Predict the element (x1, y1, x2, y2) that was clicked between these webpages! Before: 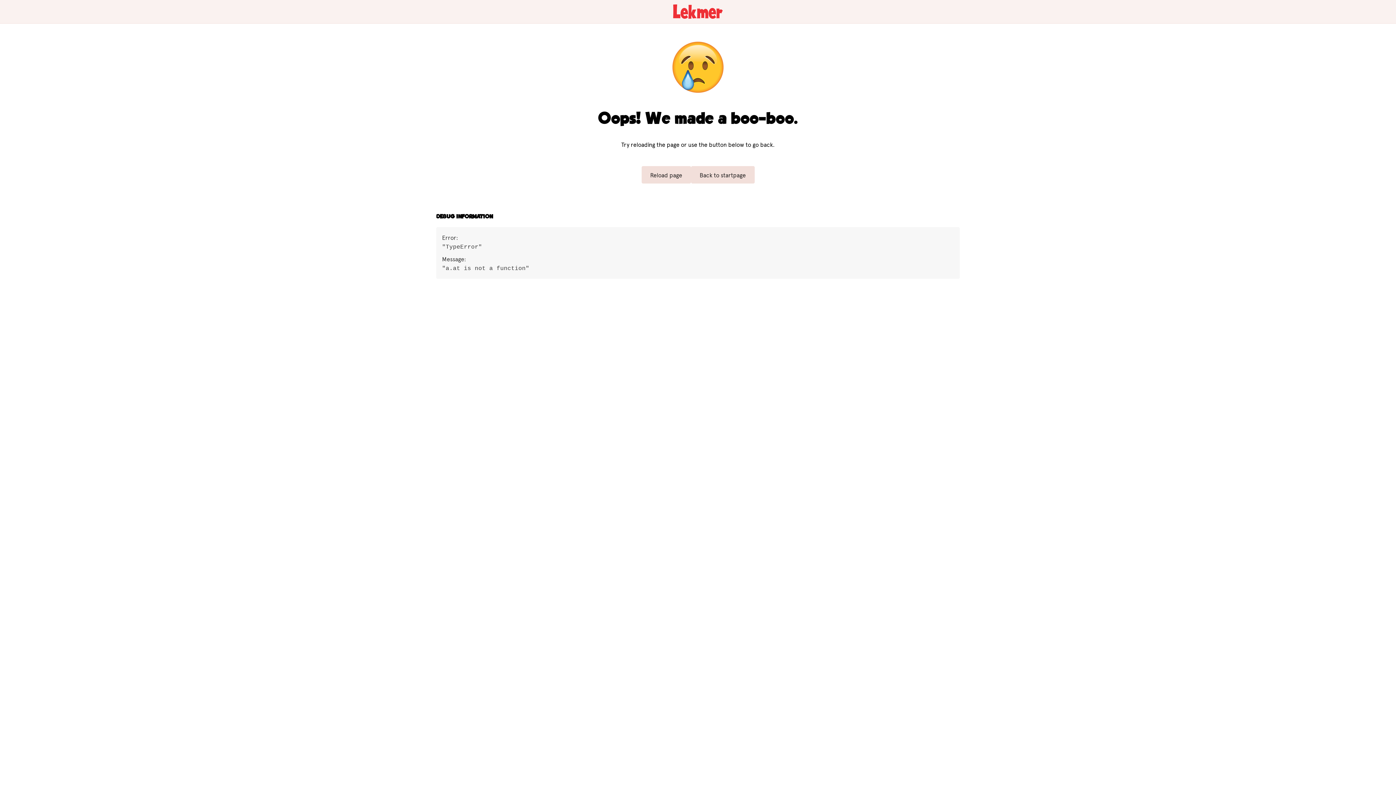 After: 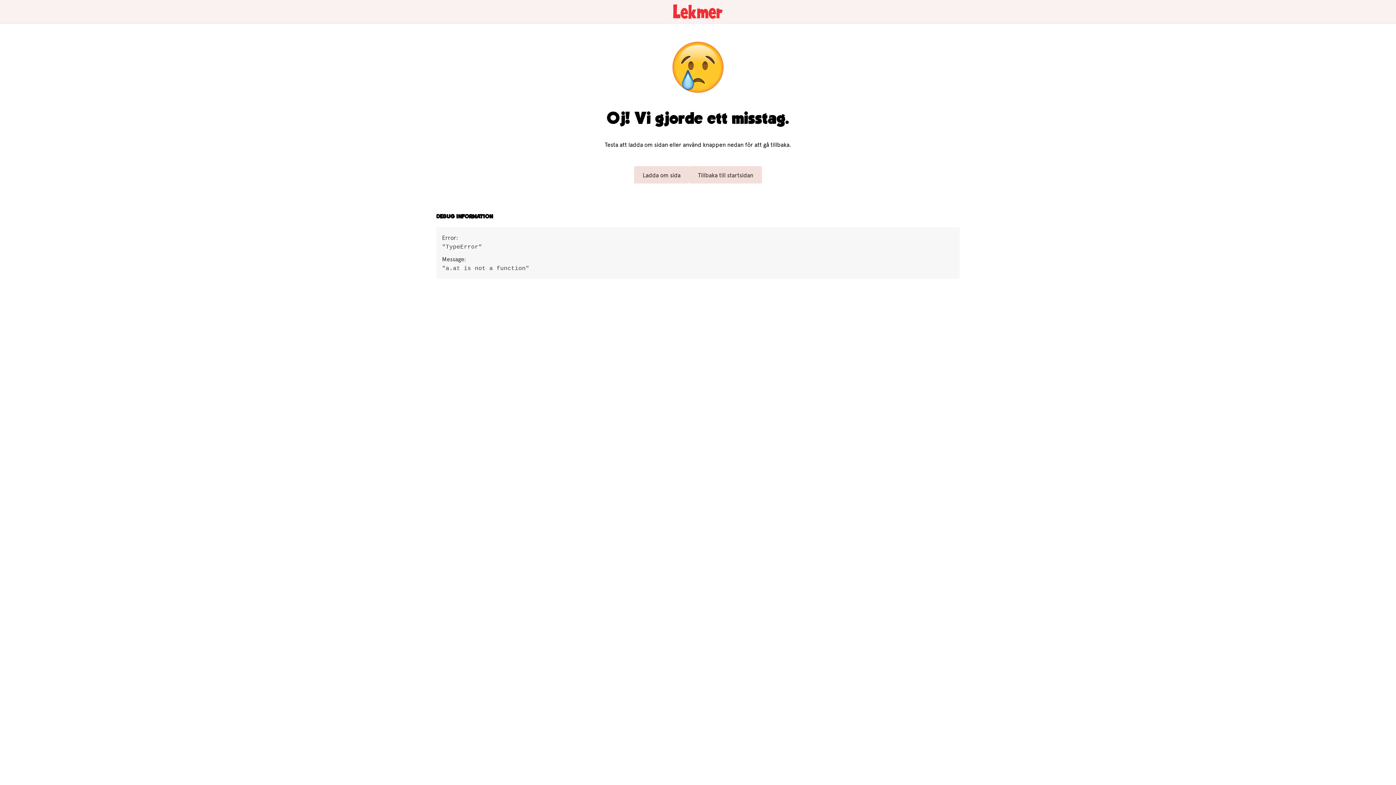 Action: bbox: (0, 0, 1396, 23)